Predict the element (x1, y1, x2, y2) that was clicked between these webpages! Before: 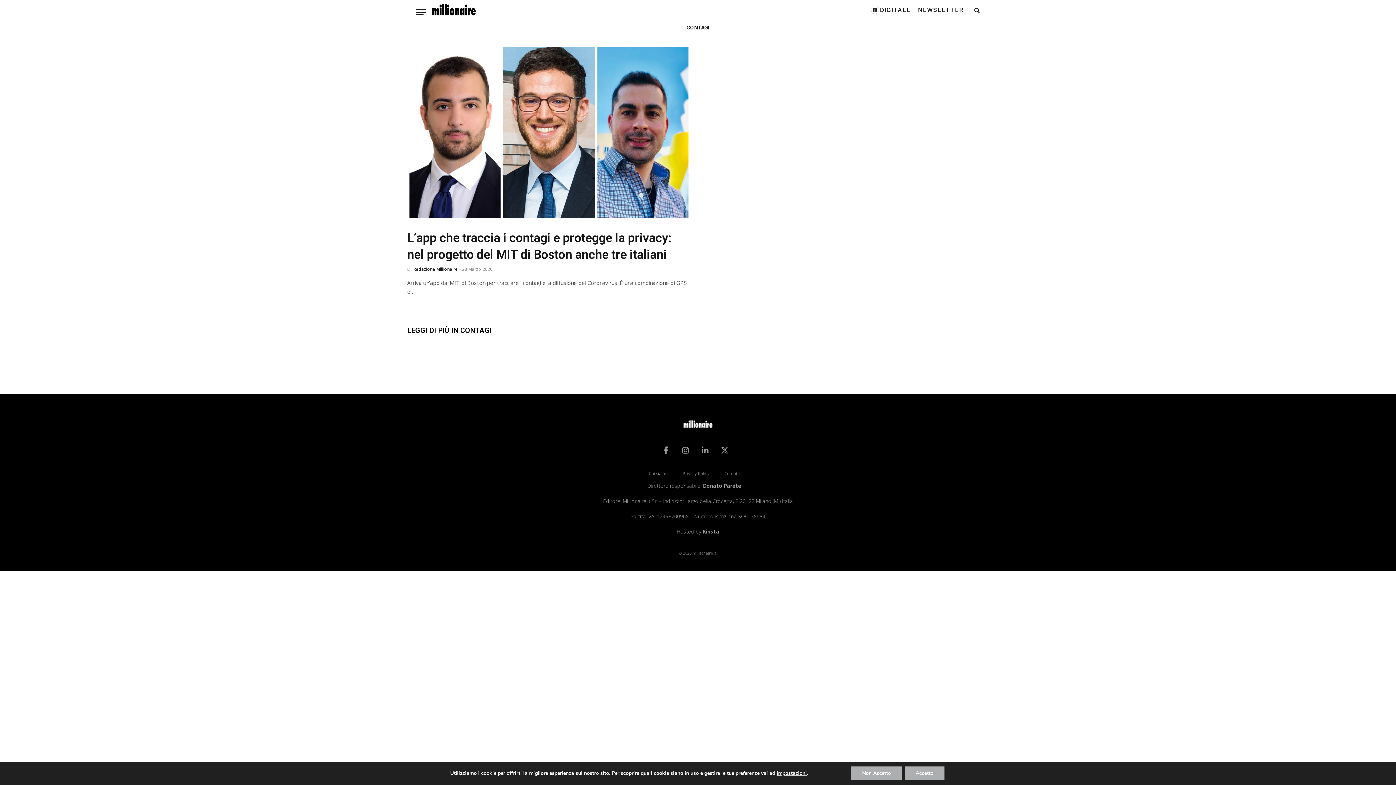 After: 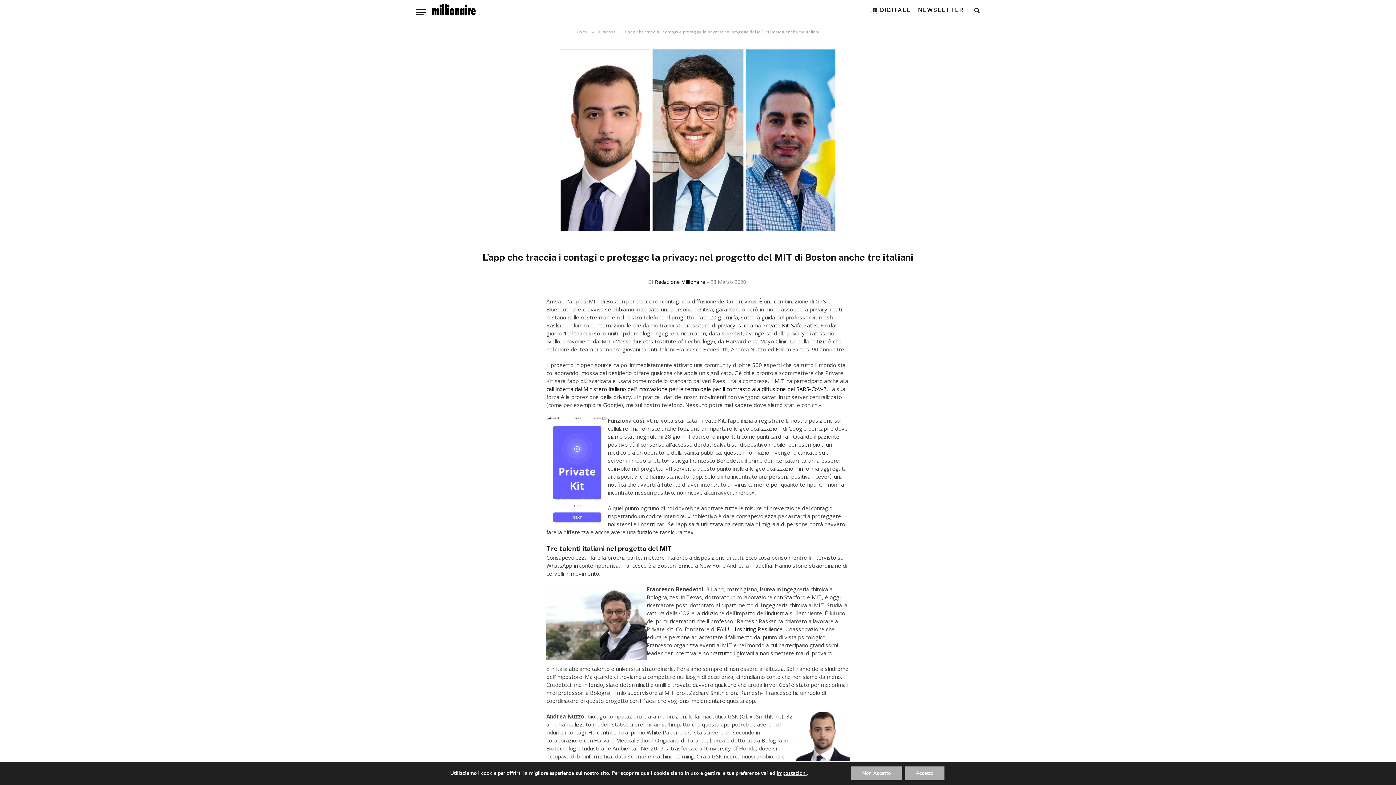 Action: bbox: (407, 46, 690, 218)